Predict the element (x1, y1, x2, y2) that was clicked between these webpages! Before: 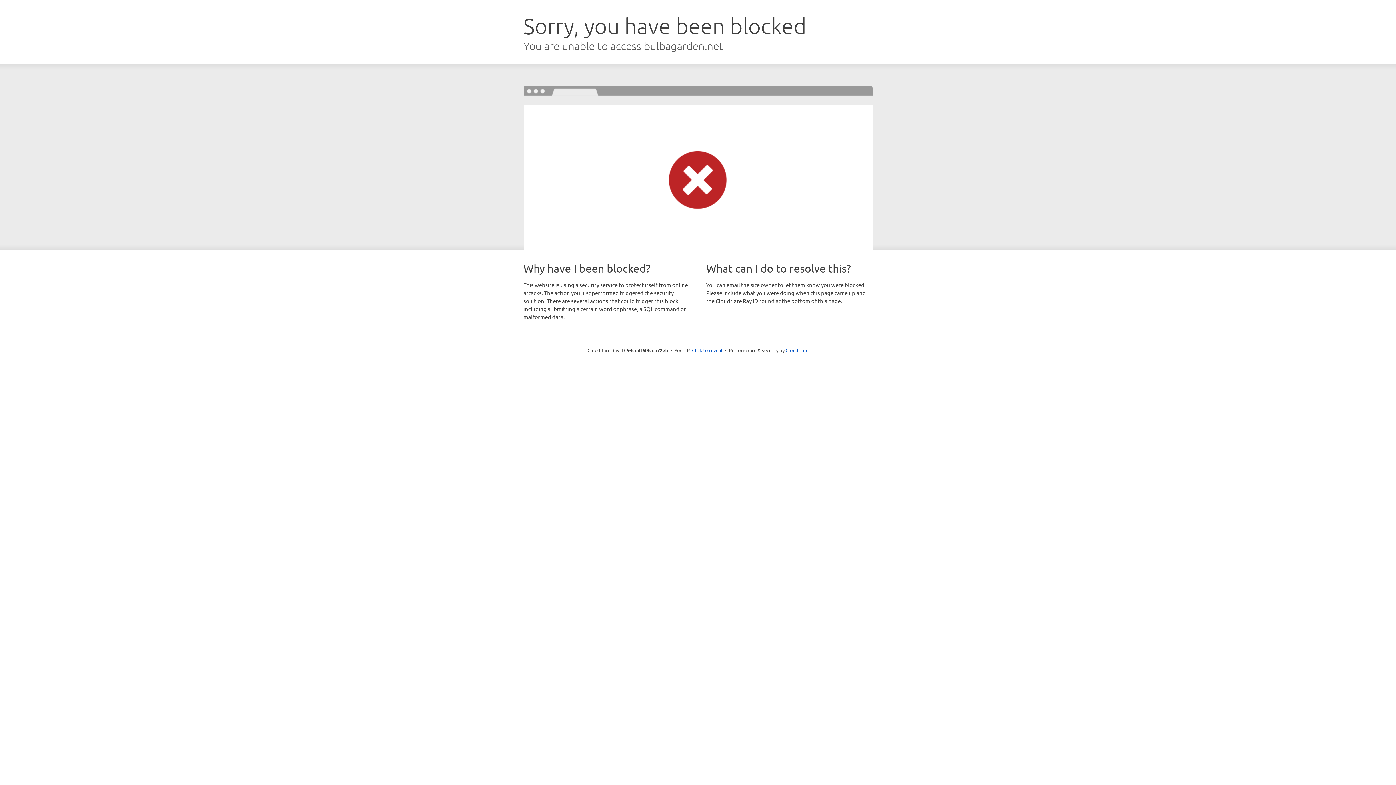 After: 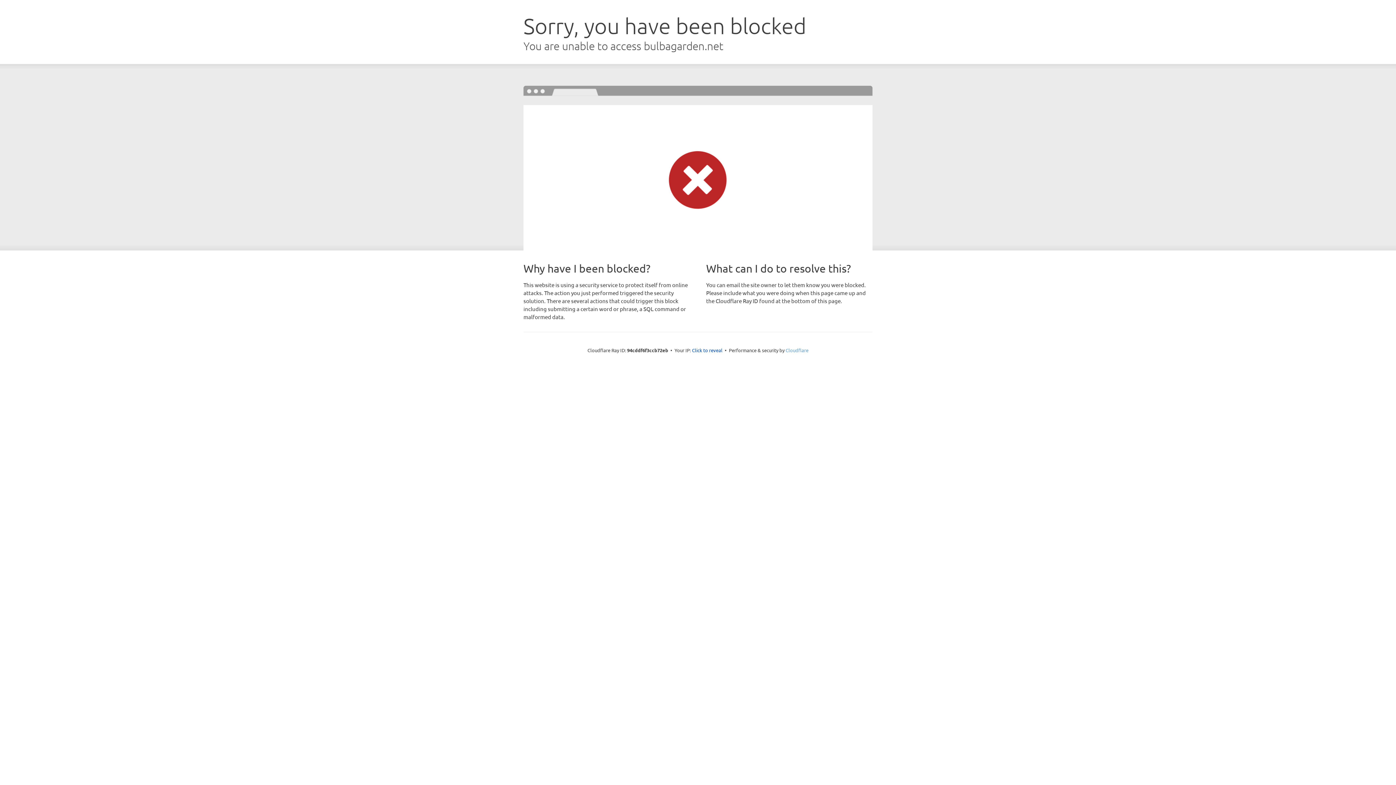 Action: bbox: (785, 347, 808, 353) label: Cloudflare